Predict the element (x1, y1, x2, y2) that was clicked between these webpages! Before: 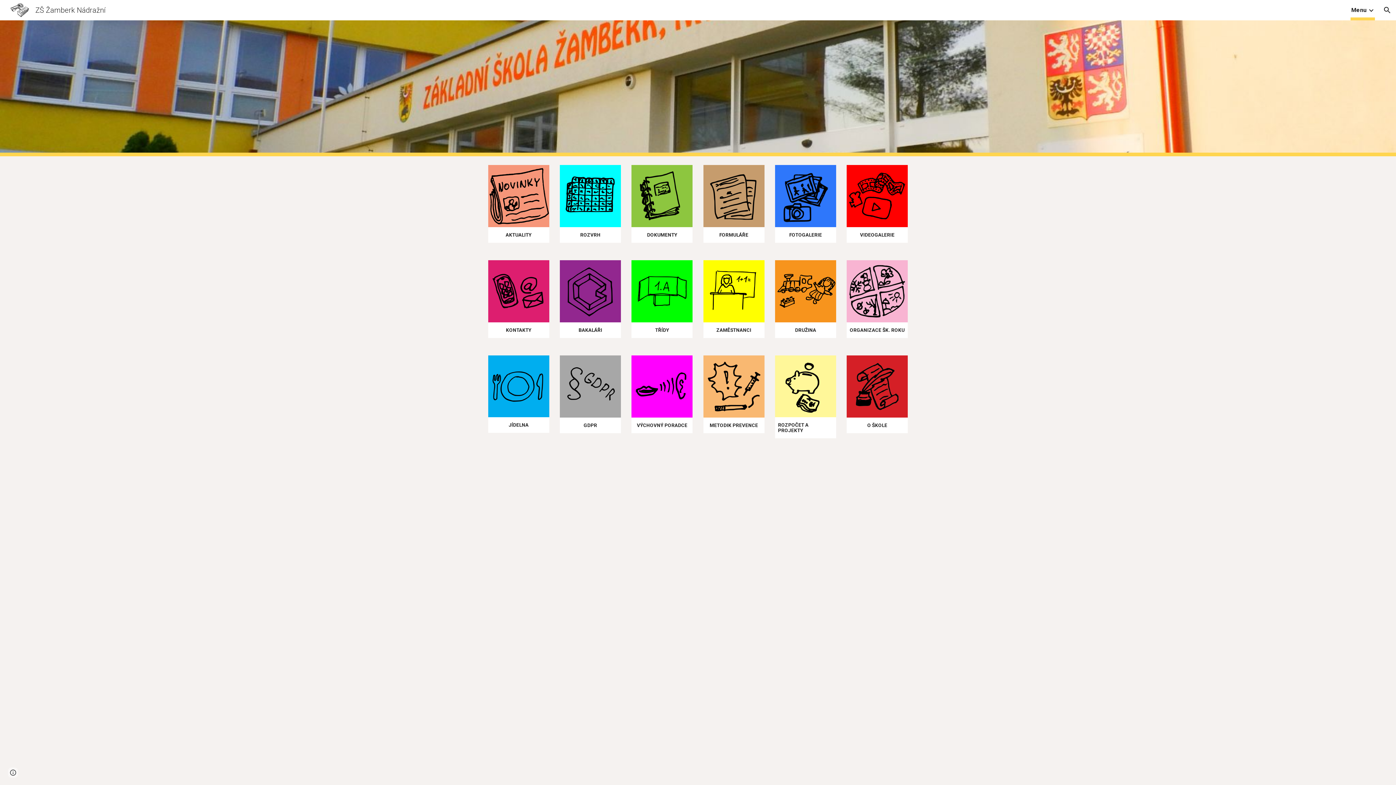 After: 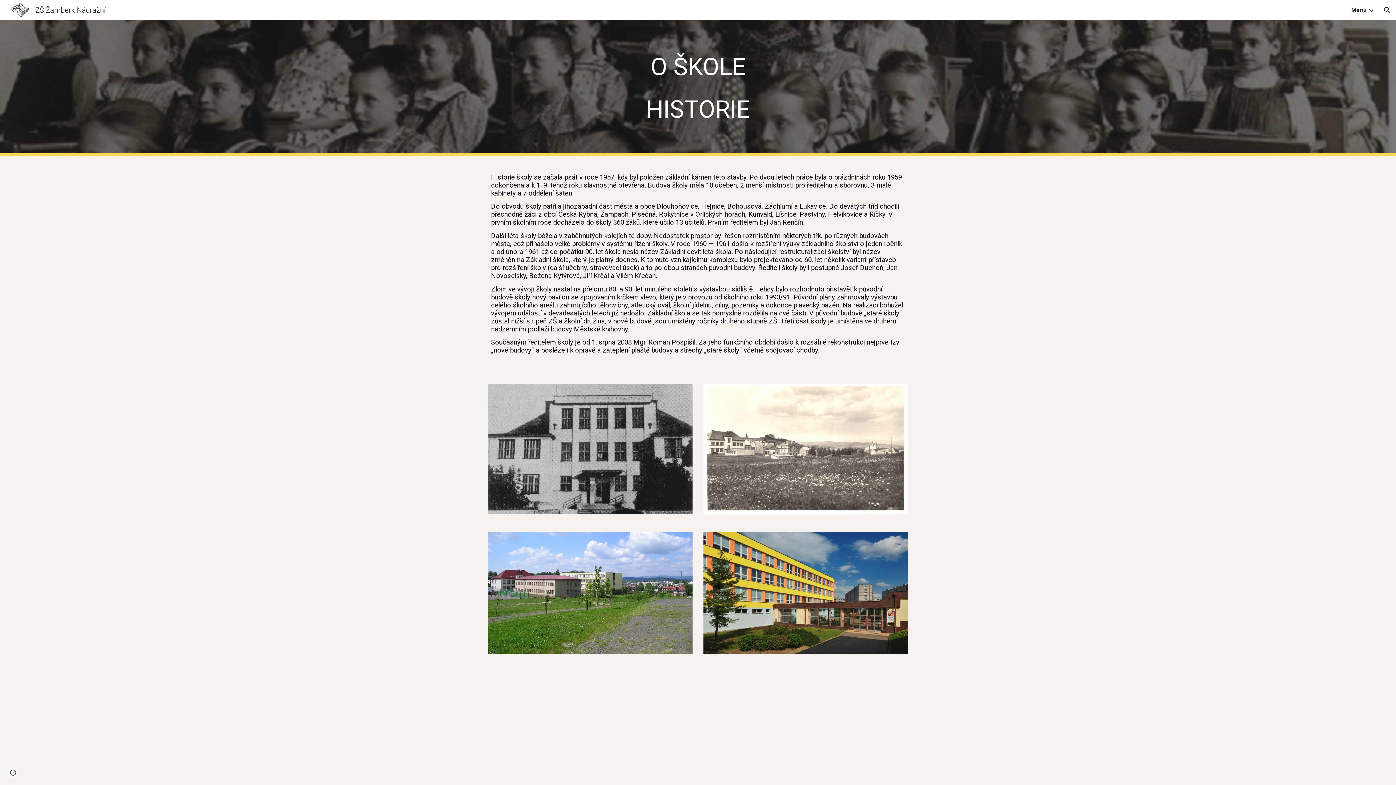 Action: bbox: (847, 355, 908, 417)